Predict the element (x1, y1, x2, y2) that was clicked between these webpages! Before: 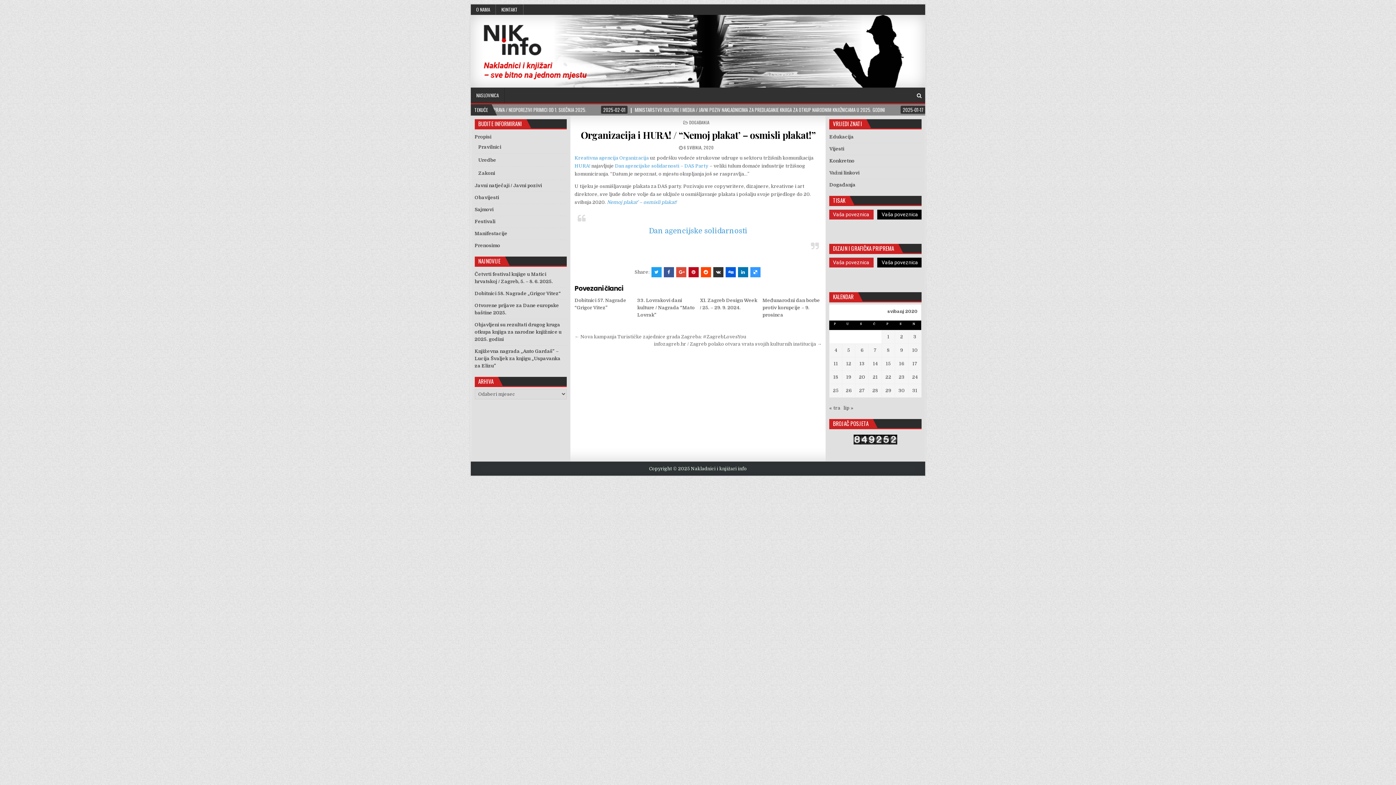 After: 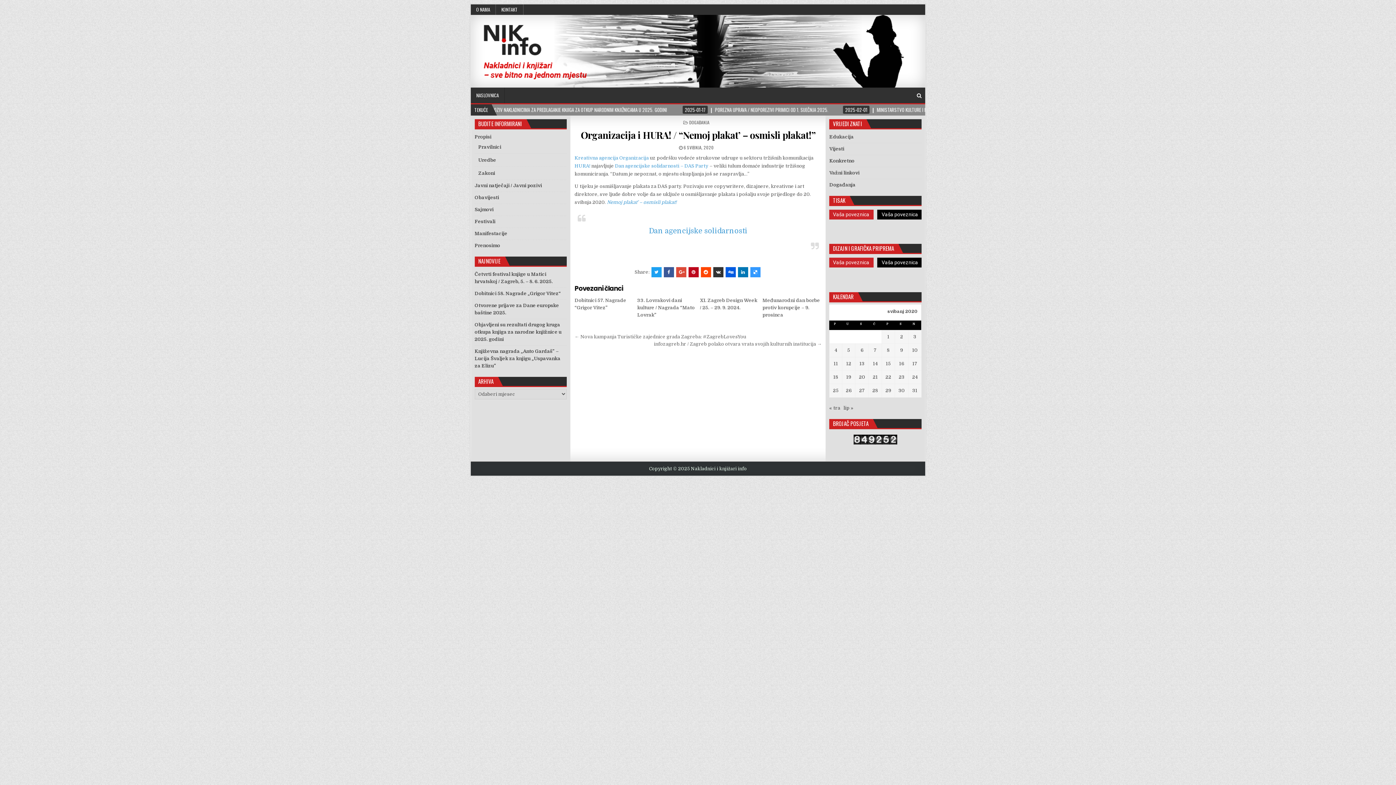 Action: bbox: (877, 257, 922, 267) label: Vaša poveznica